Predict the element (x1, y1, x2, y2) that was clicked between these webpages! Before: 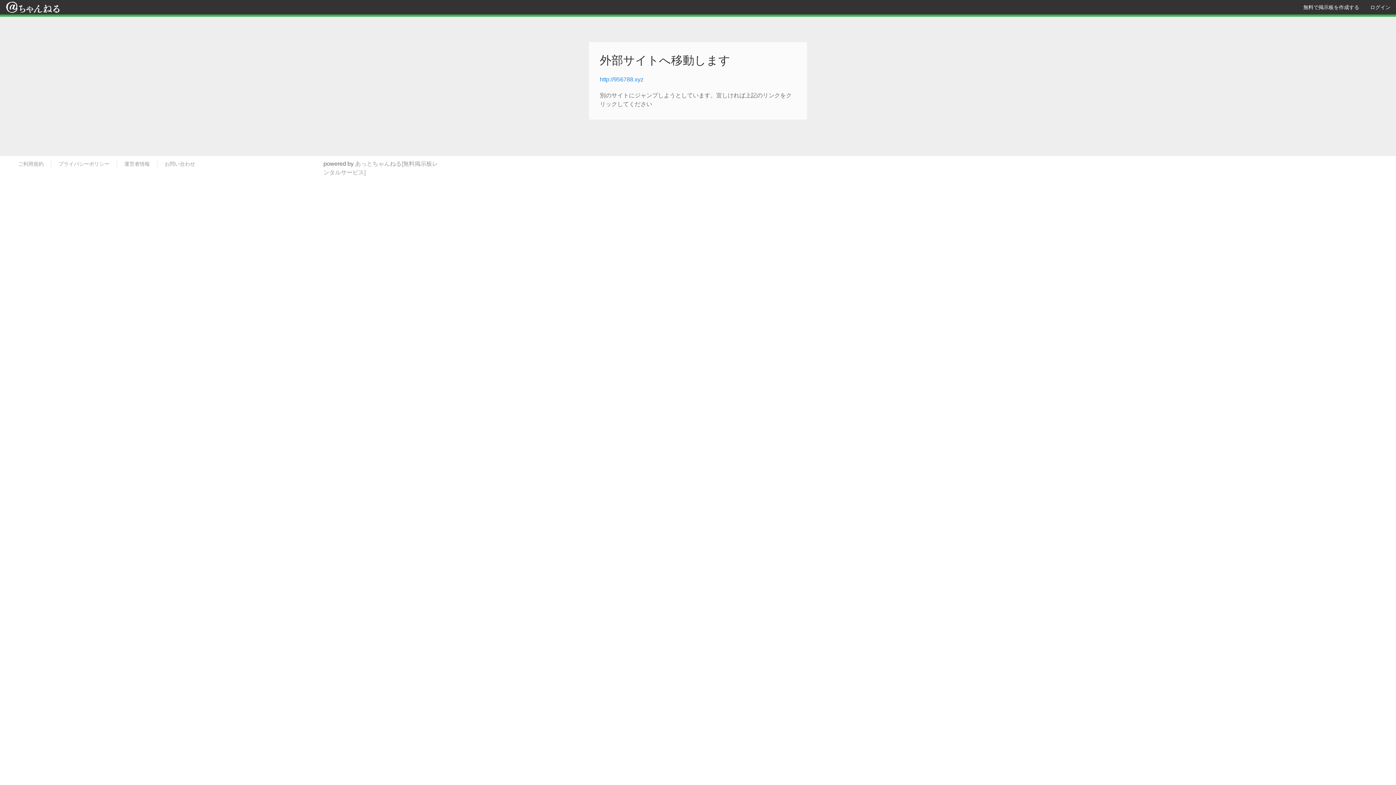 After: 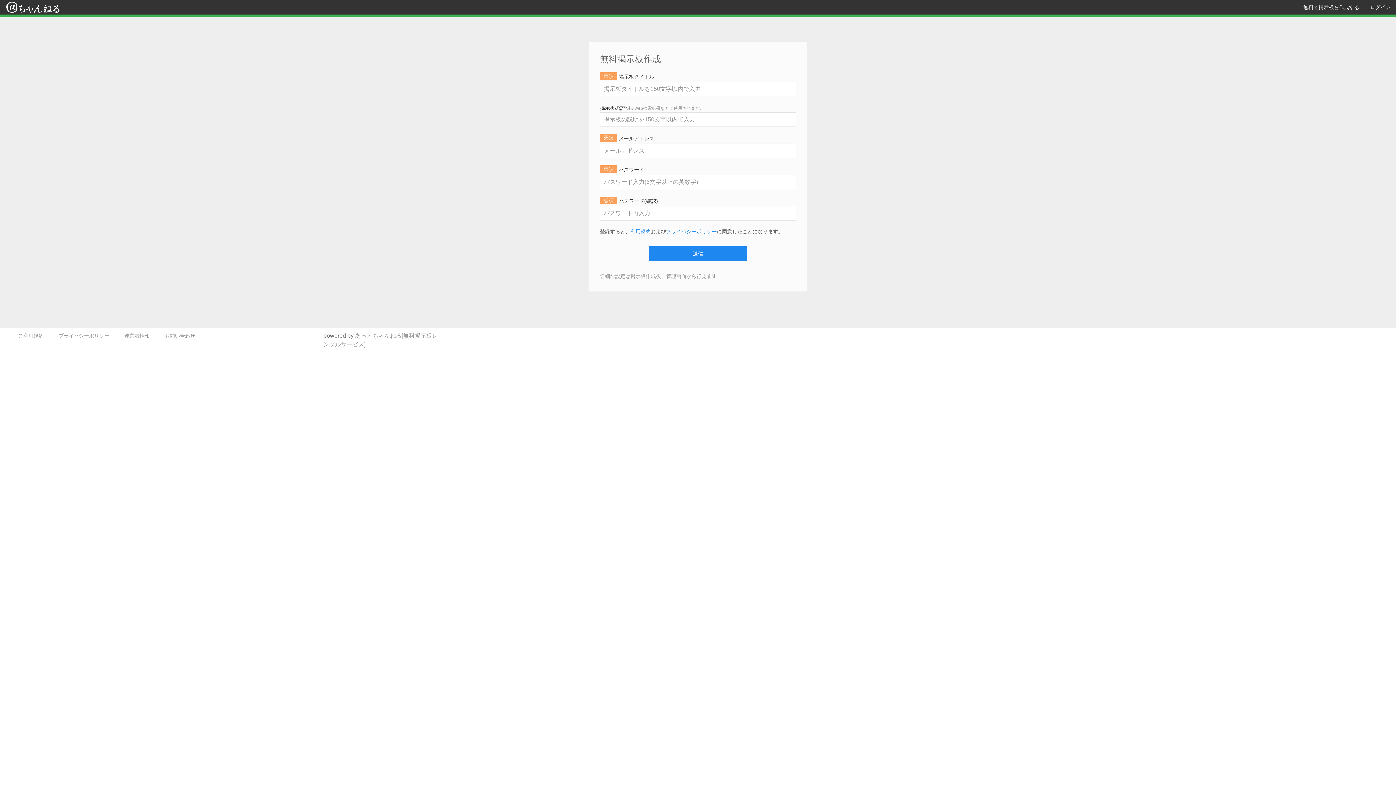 Action: label: 無料で掲示板を作成する bbox: (1298, 0, 1365, 14)